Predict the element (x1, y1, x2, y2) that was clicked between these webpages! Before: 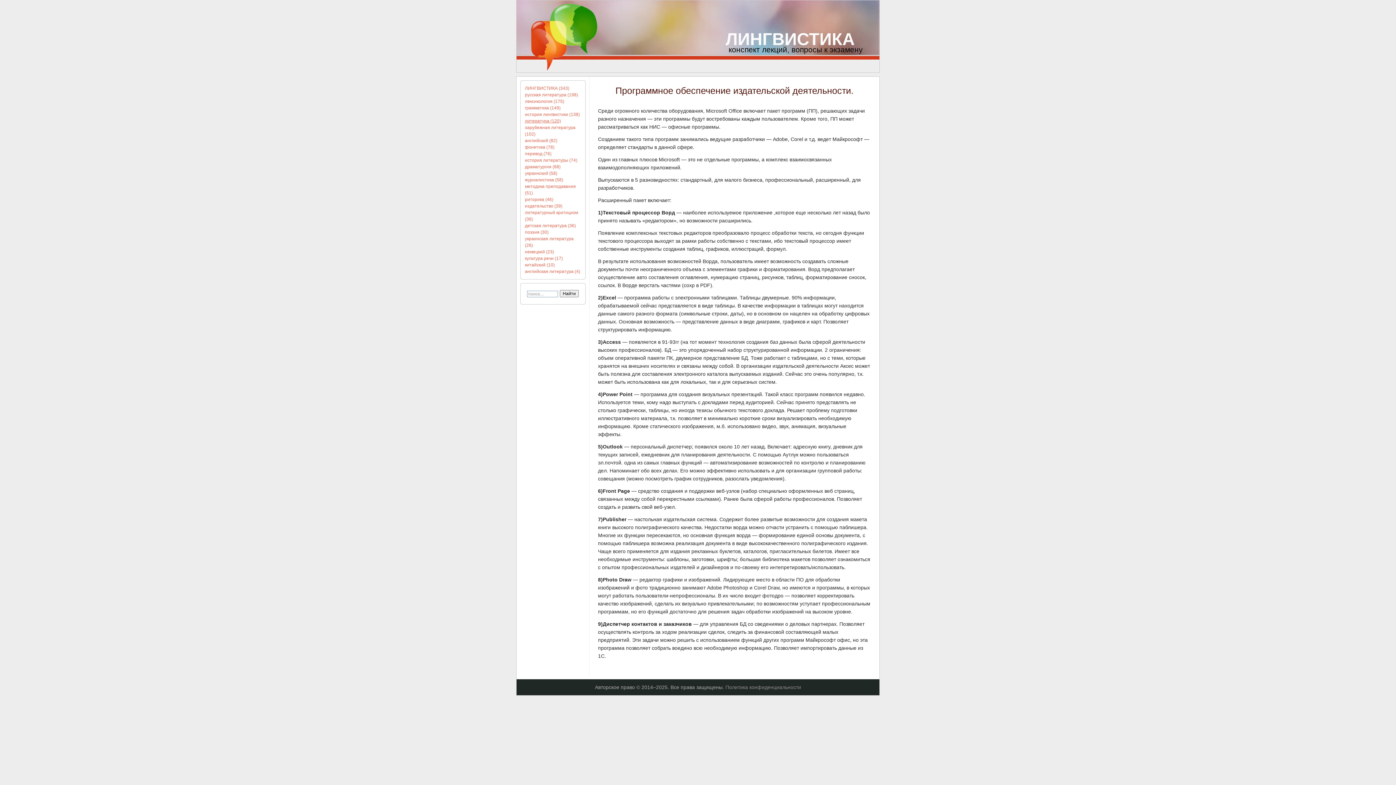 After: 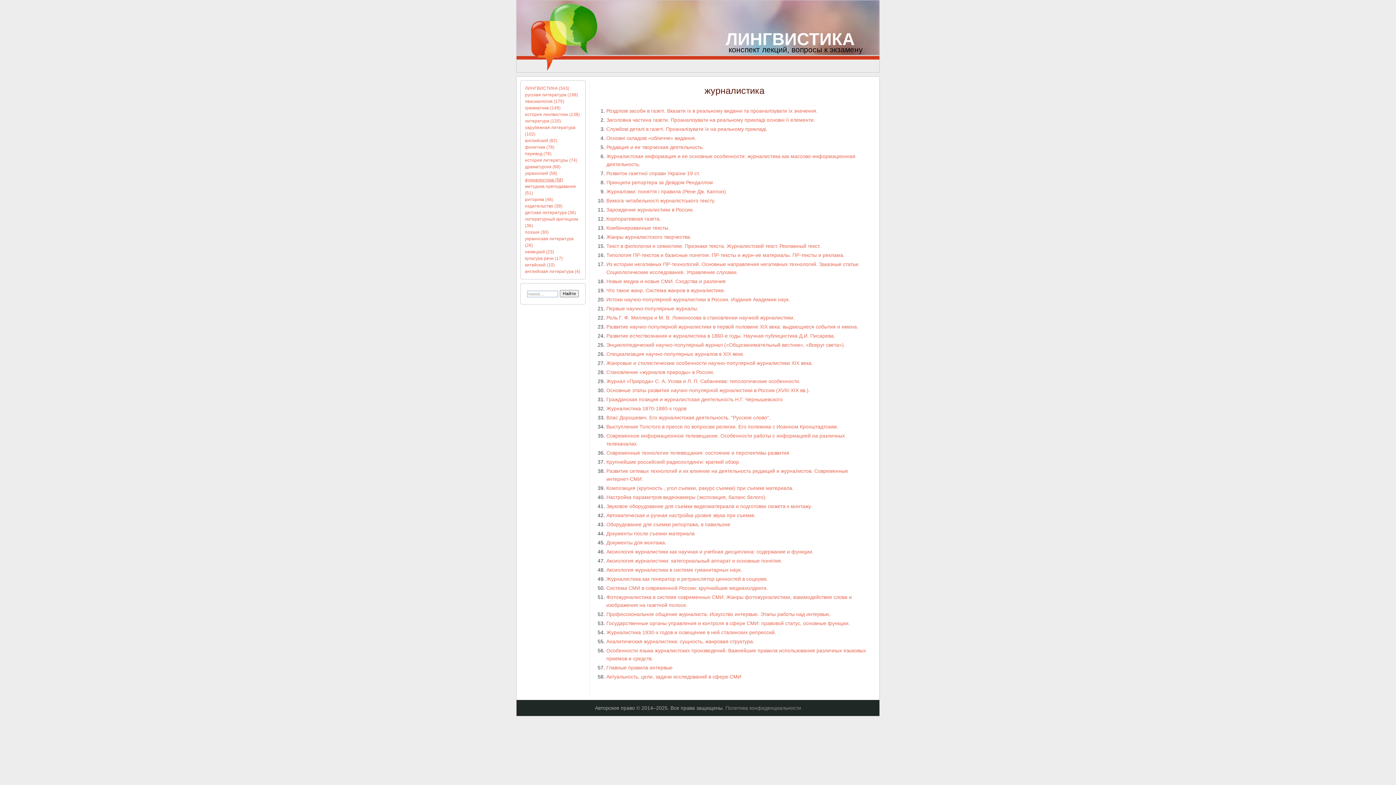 Action: label: журналистика (58) bbox: (525, 176, 581, 183)